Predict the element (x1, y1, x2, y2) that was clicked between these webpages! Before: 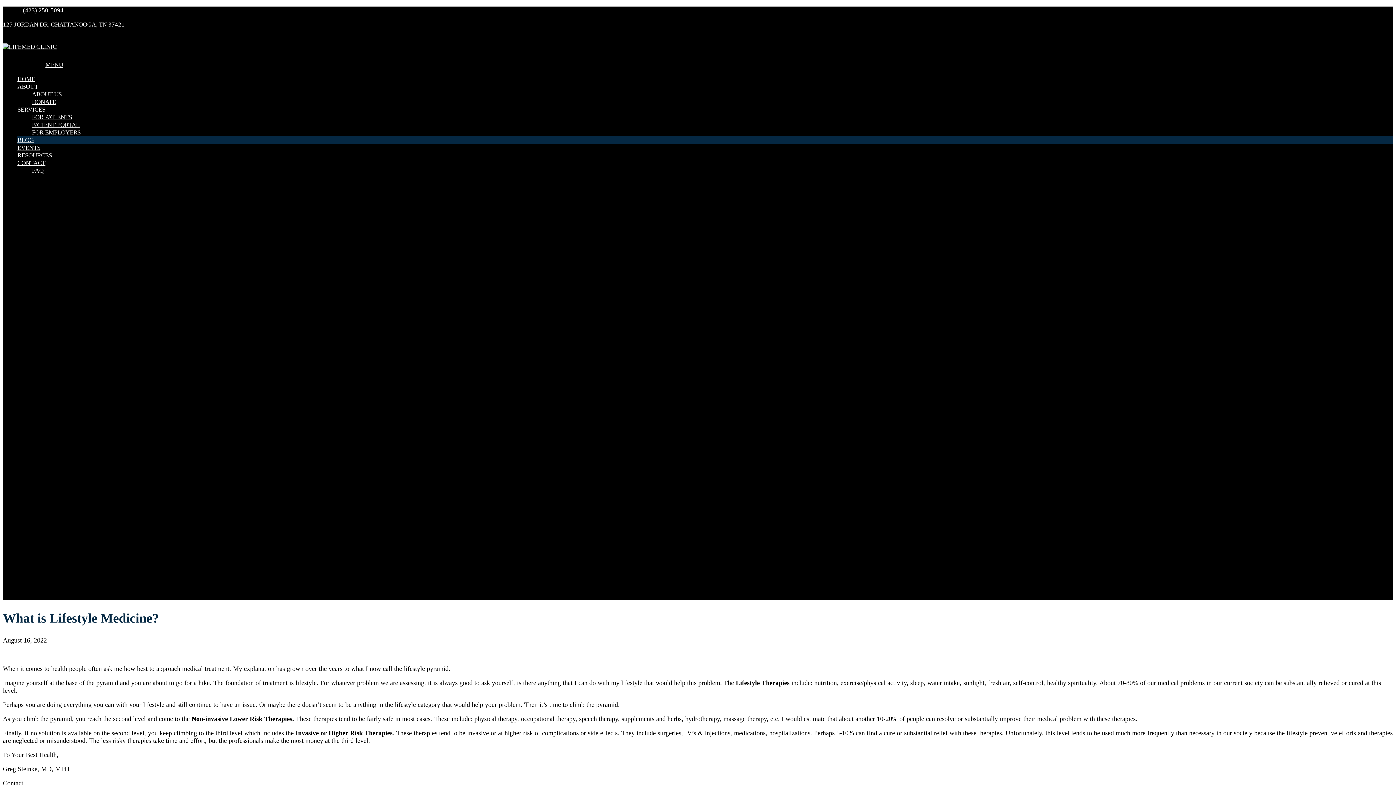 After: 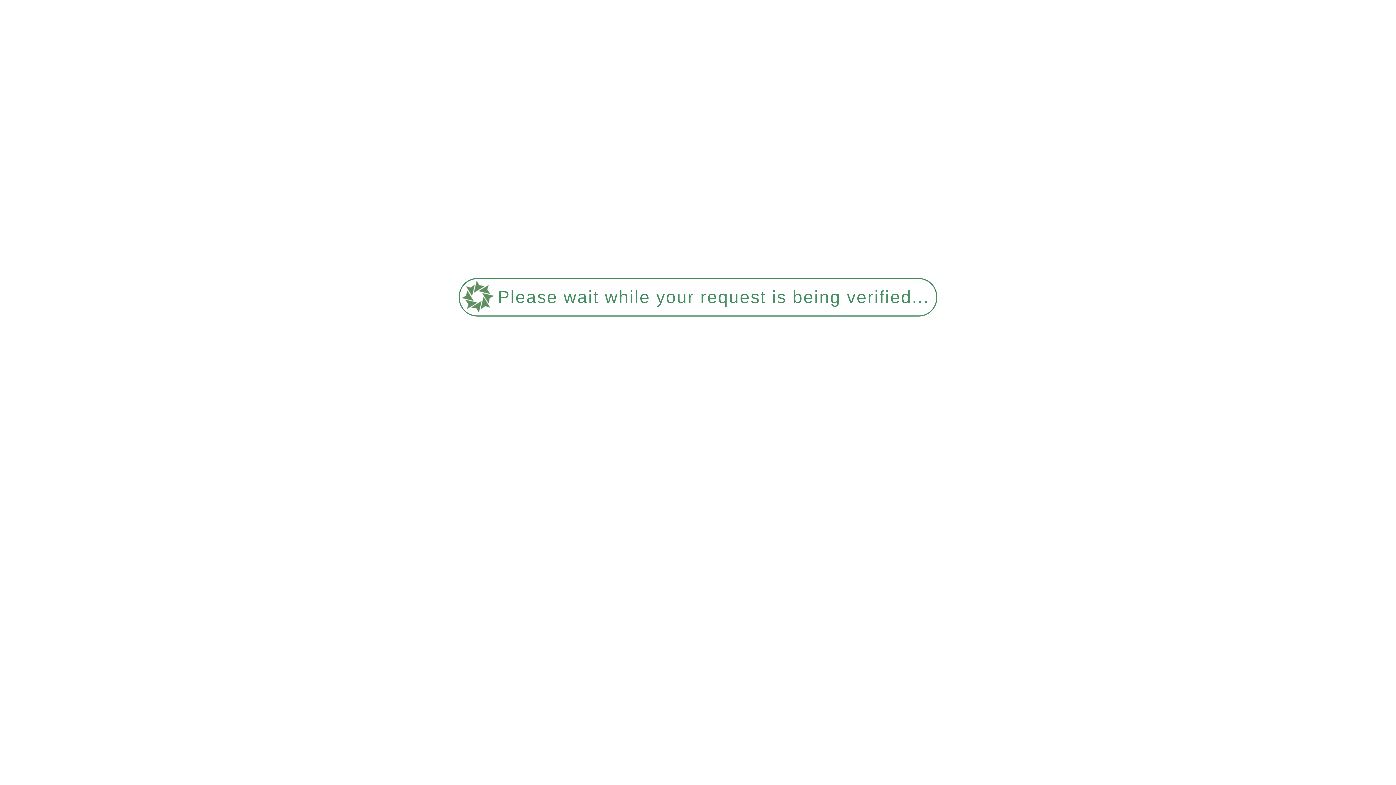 Action: label: HOME bbox: (17, 75, 35, 82)